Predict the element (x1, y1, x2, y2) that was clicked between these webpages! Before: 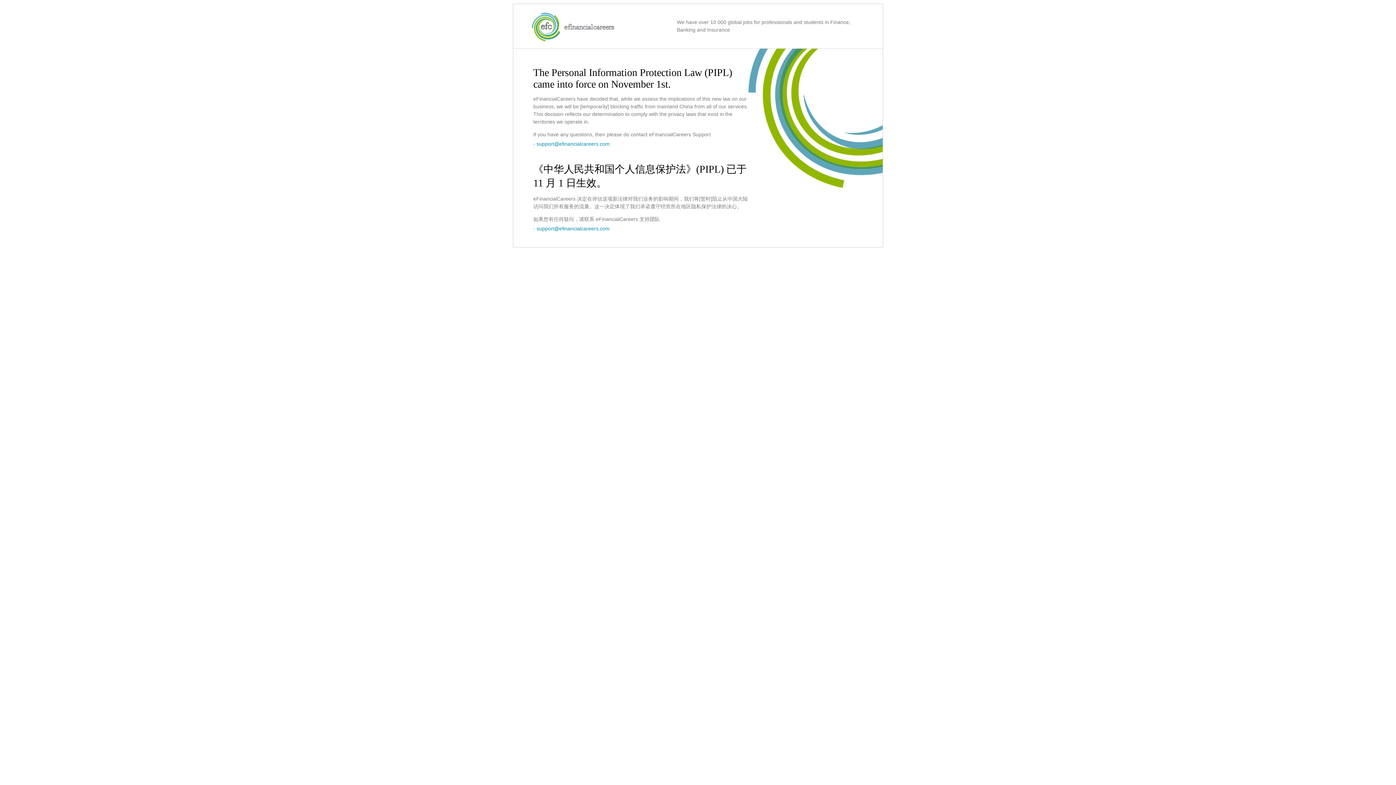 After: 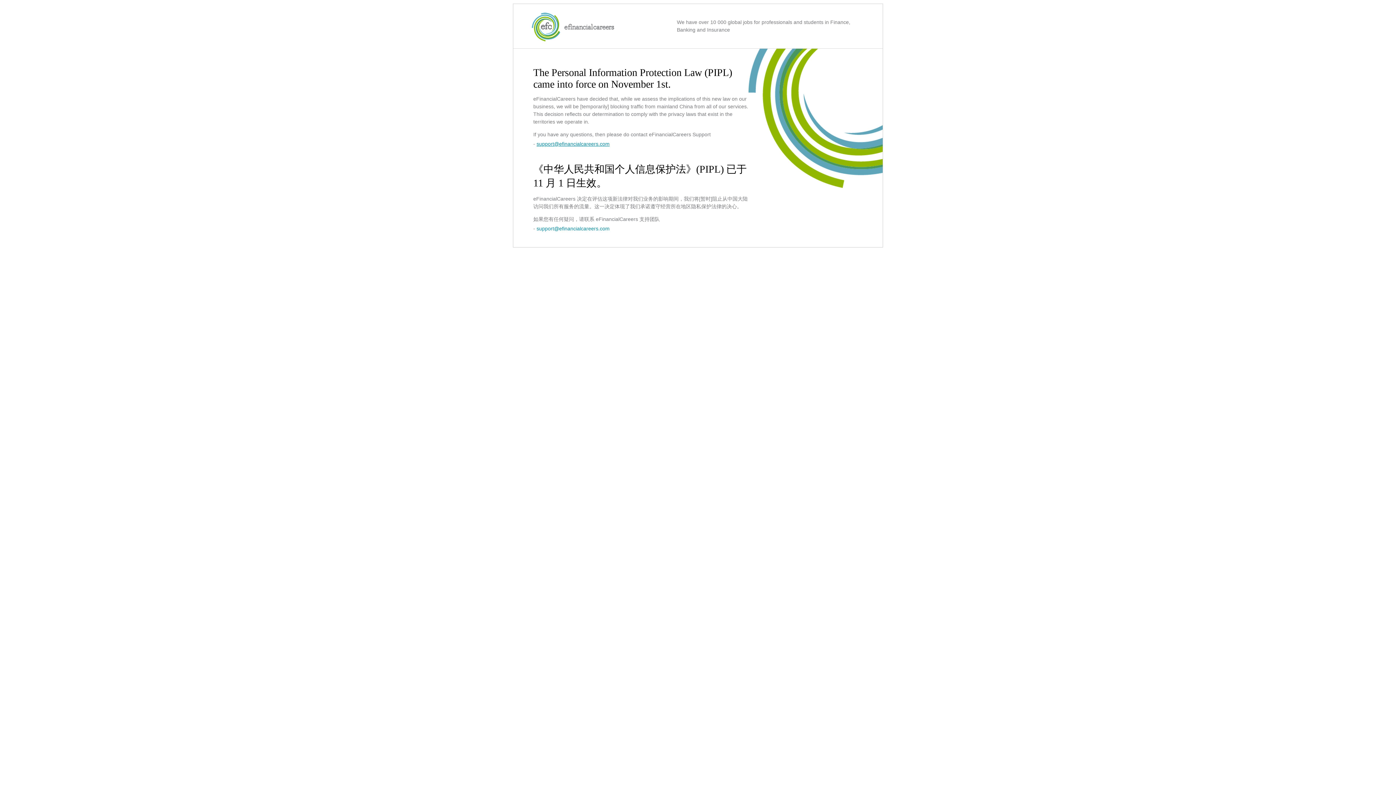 Action: label: support@efinancialcareers.com bbox: (536, 141, 609, 146)